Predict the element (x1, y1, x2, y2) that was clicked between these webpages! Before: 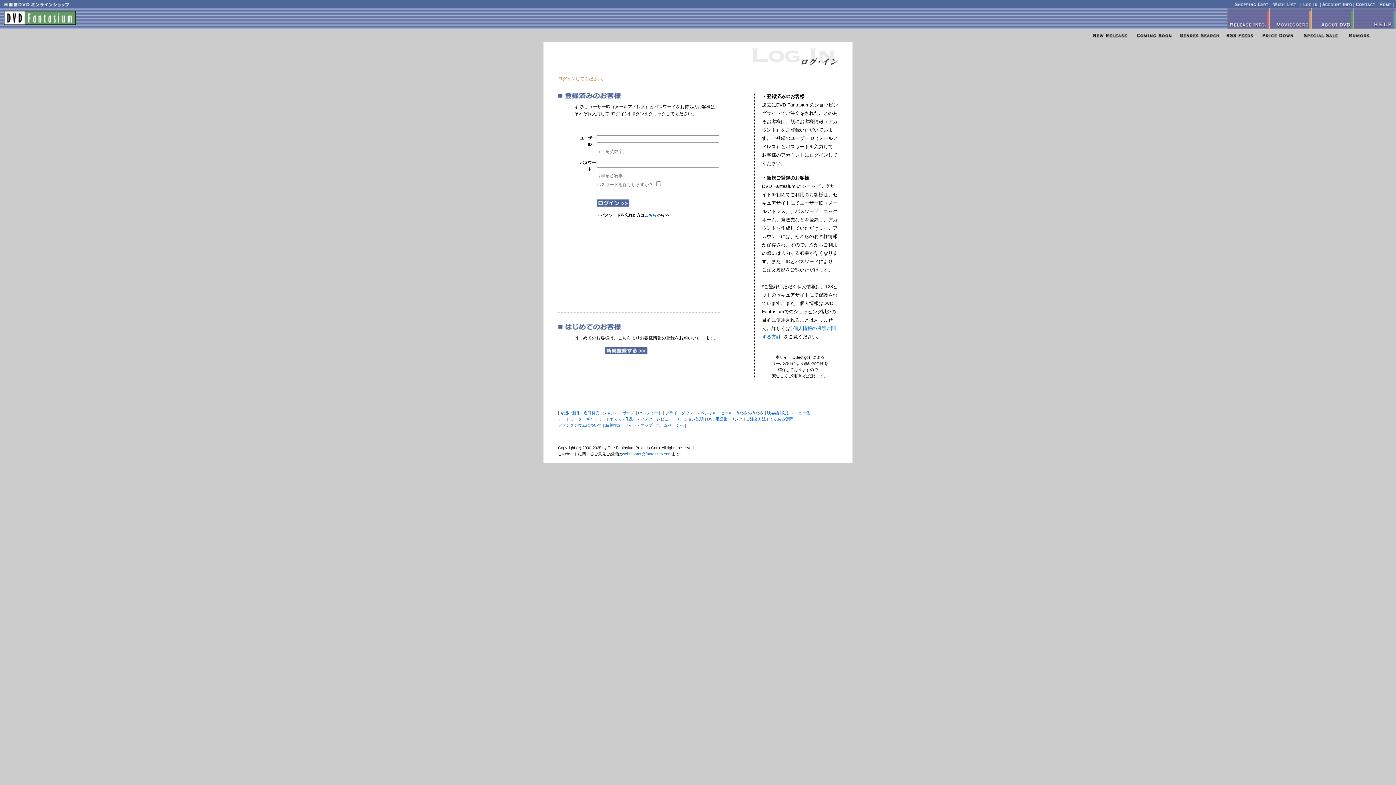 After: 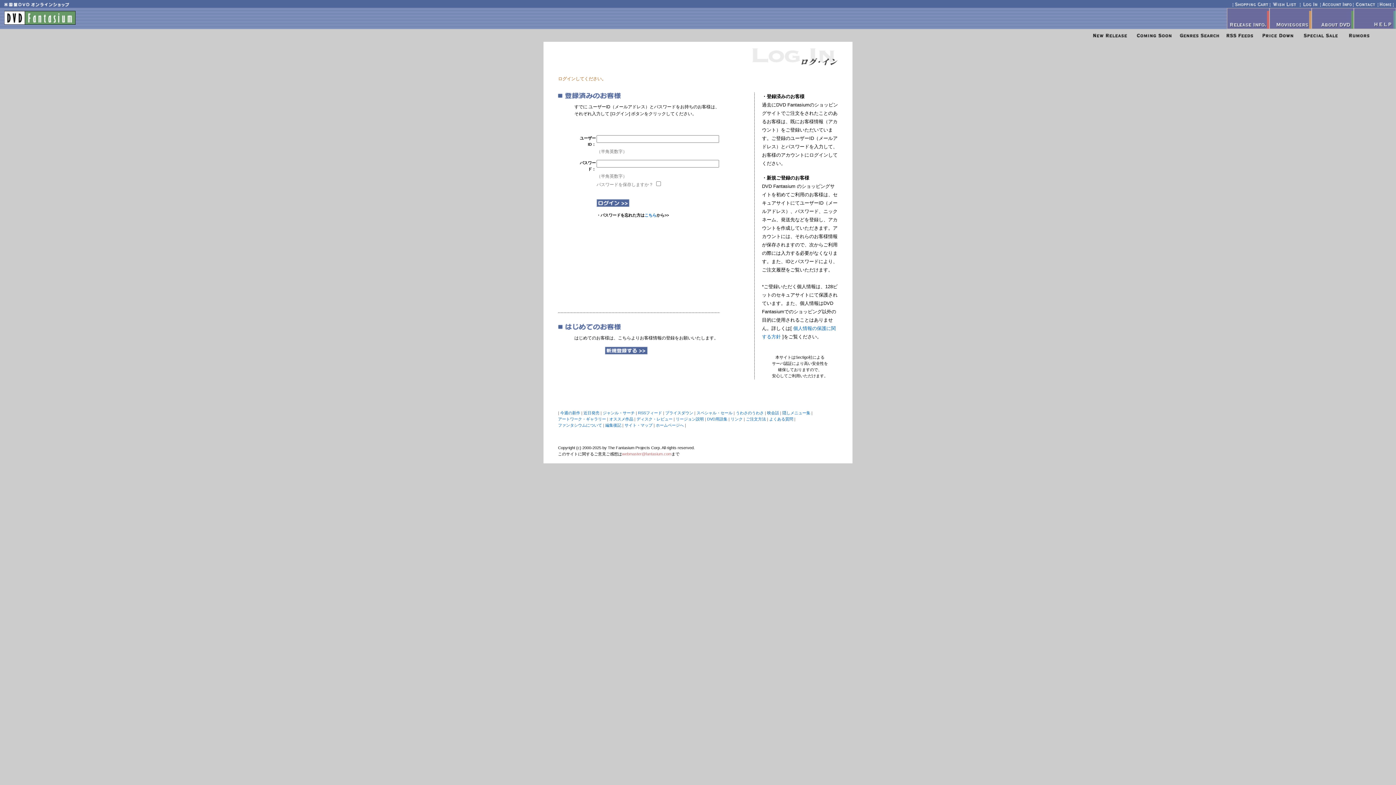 Action: bbox: (622, 452, 671, 456) label: webmaster@fantasium.com